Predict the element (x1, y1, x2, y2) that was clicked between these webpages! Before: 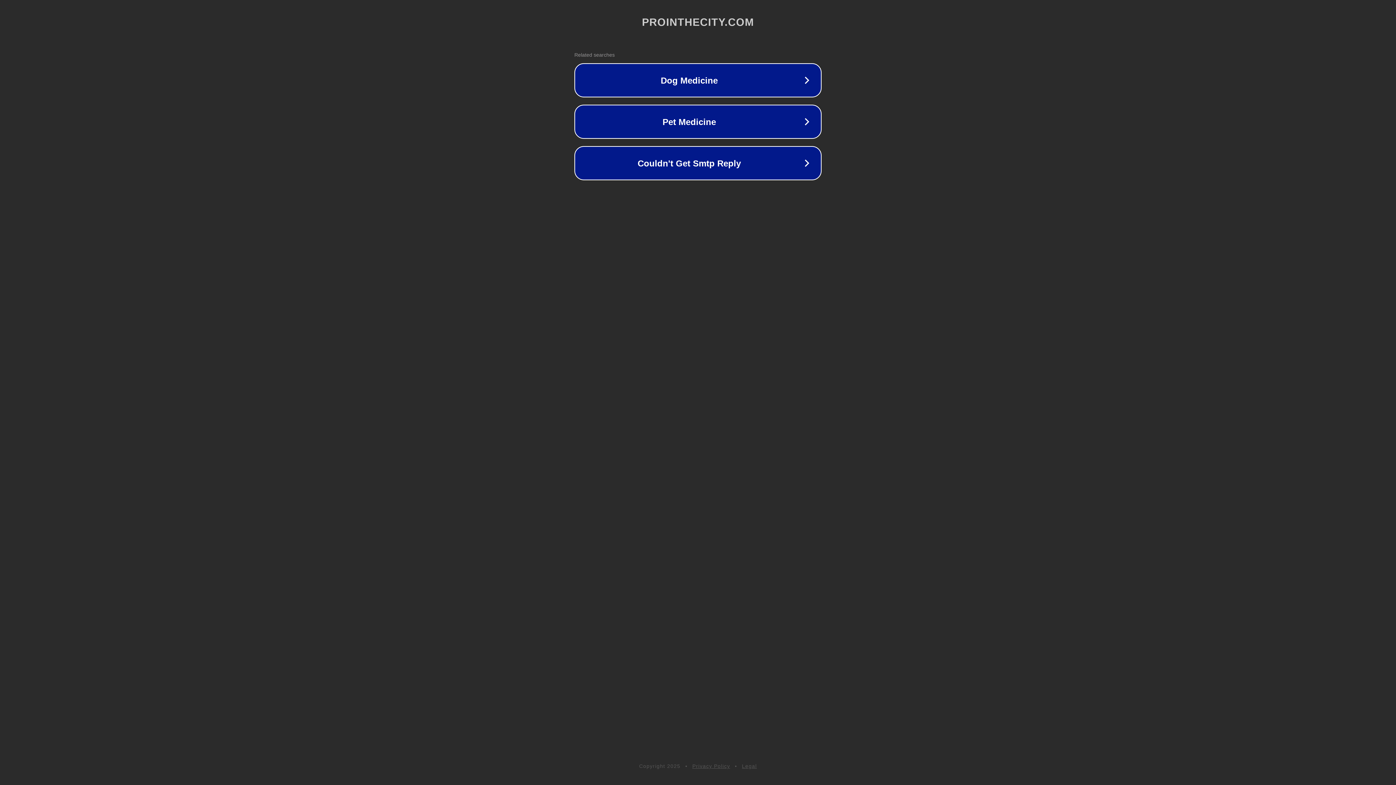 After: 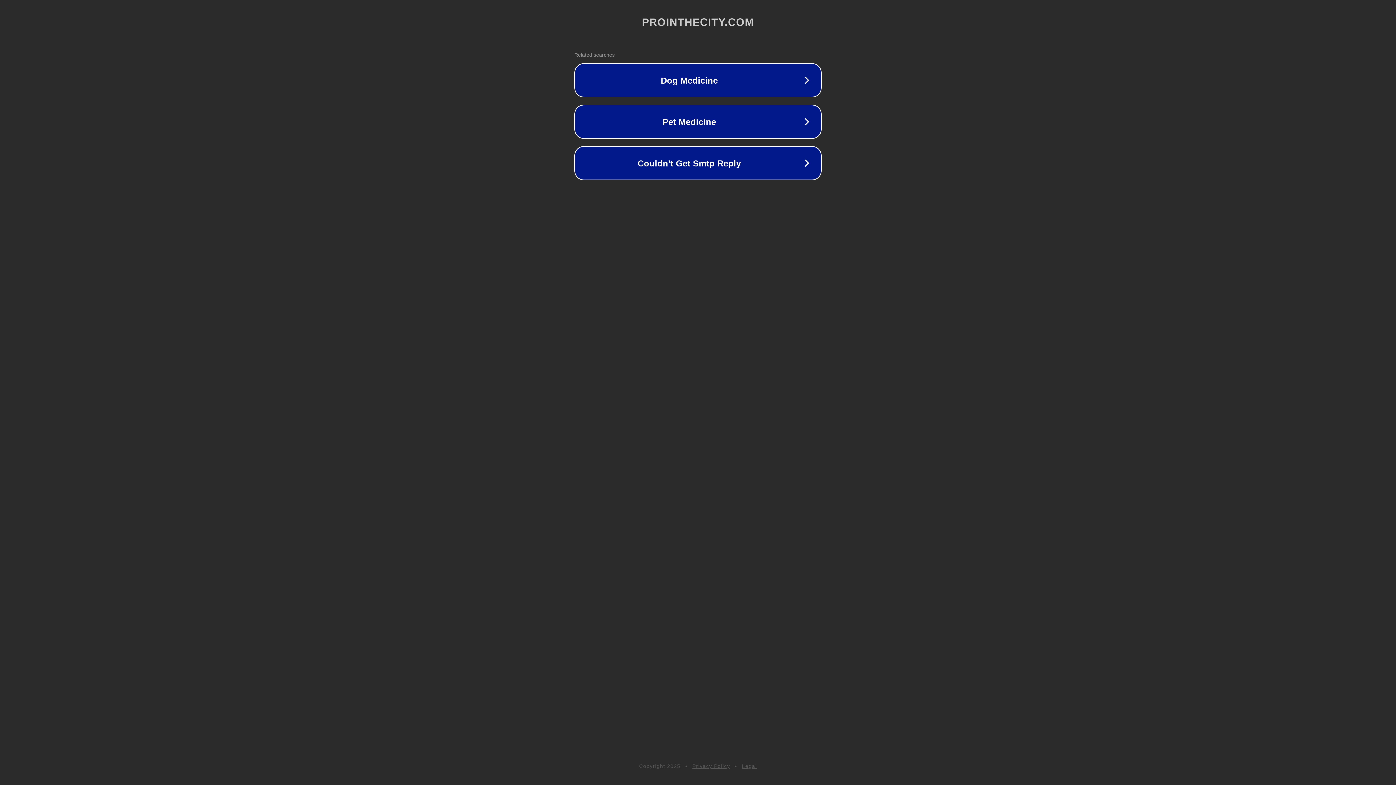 Action: label: Legal bbox: (742, 763, 757, 769)